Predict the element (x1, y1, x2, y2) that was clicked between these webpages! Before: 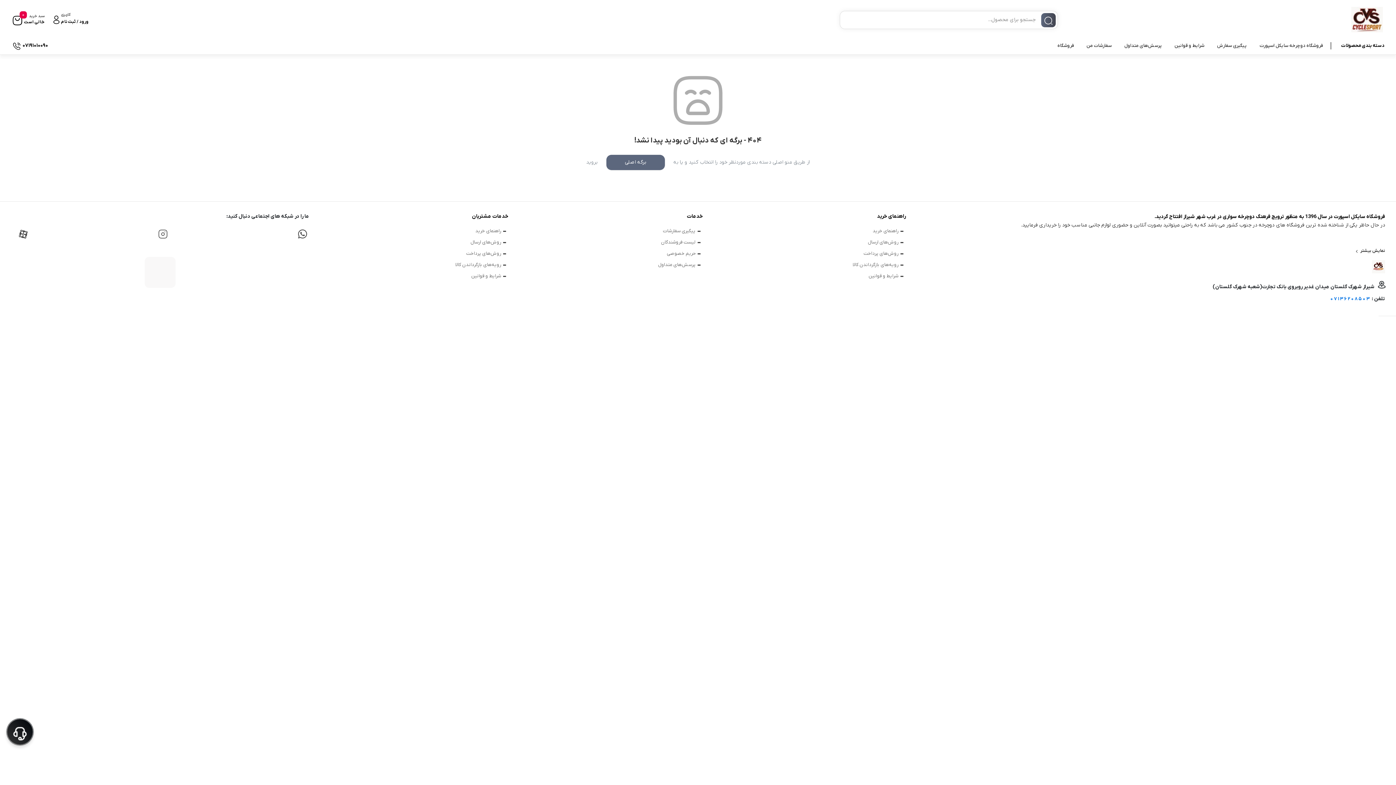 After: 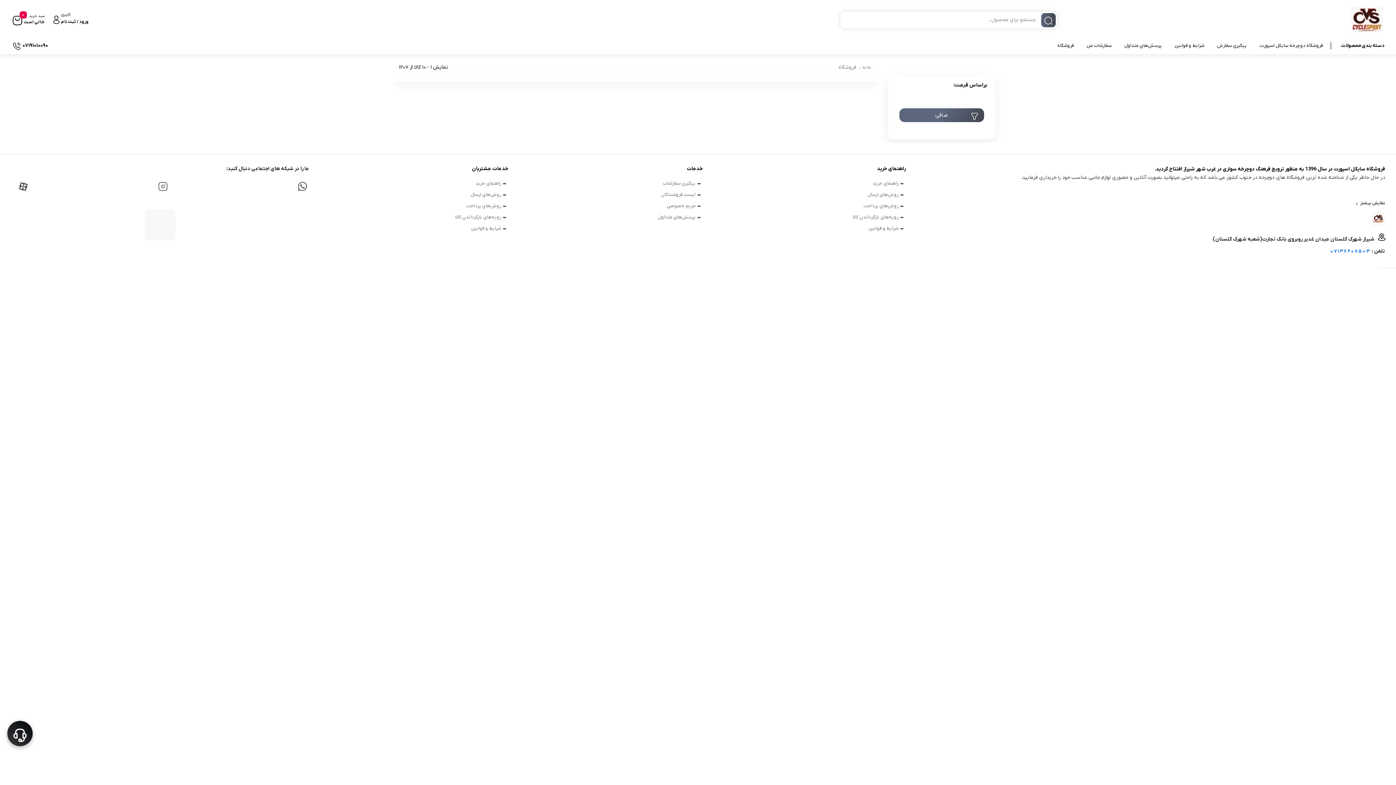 Action: label: فروشگاه bbox: (1056, 38, 1076, 52)